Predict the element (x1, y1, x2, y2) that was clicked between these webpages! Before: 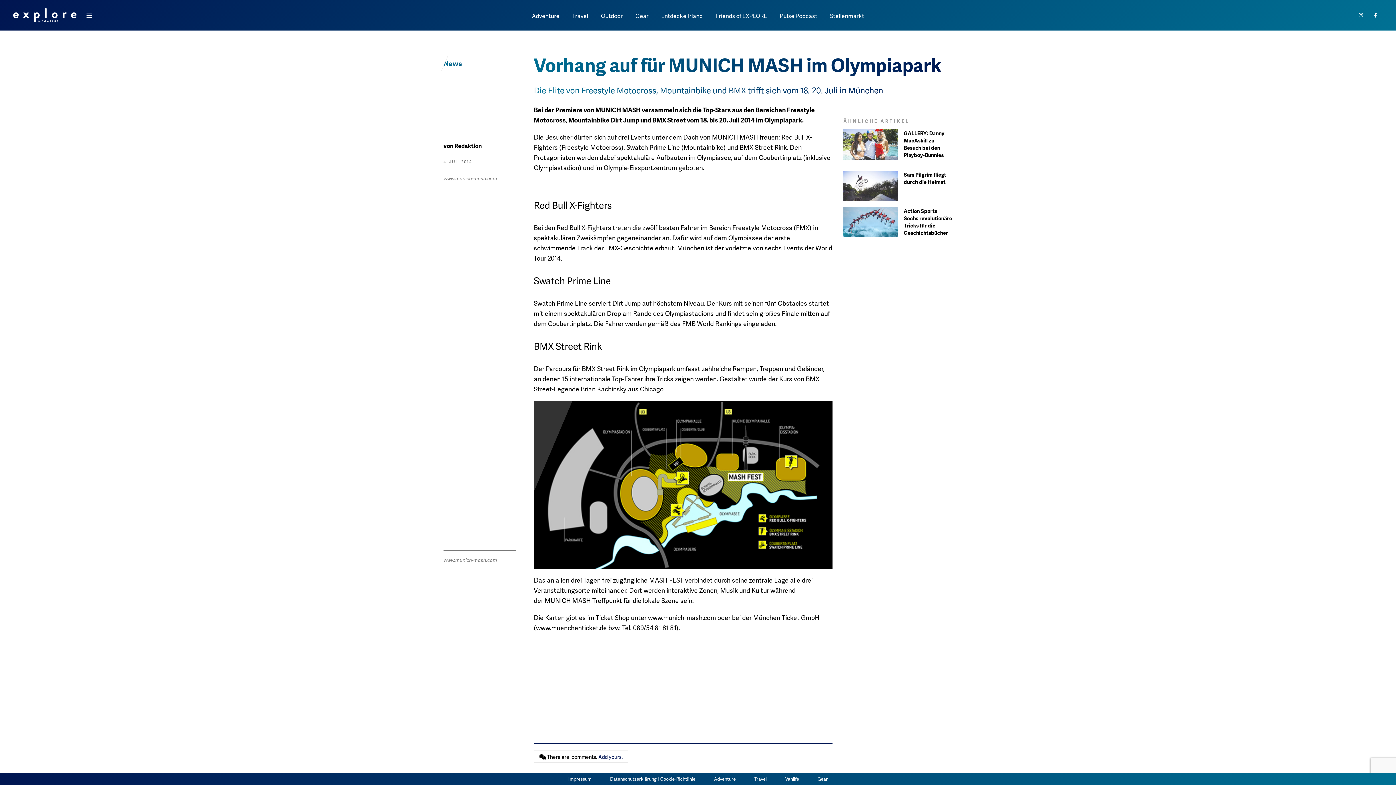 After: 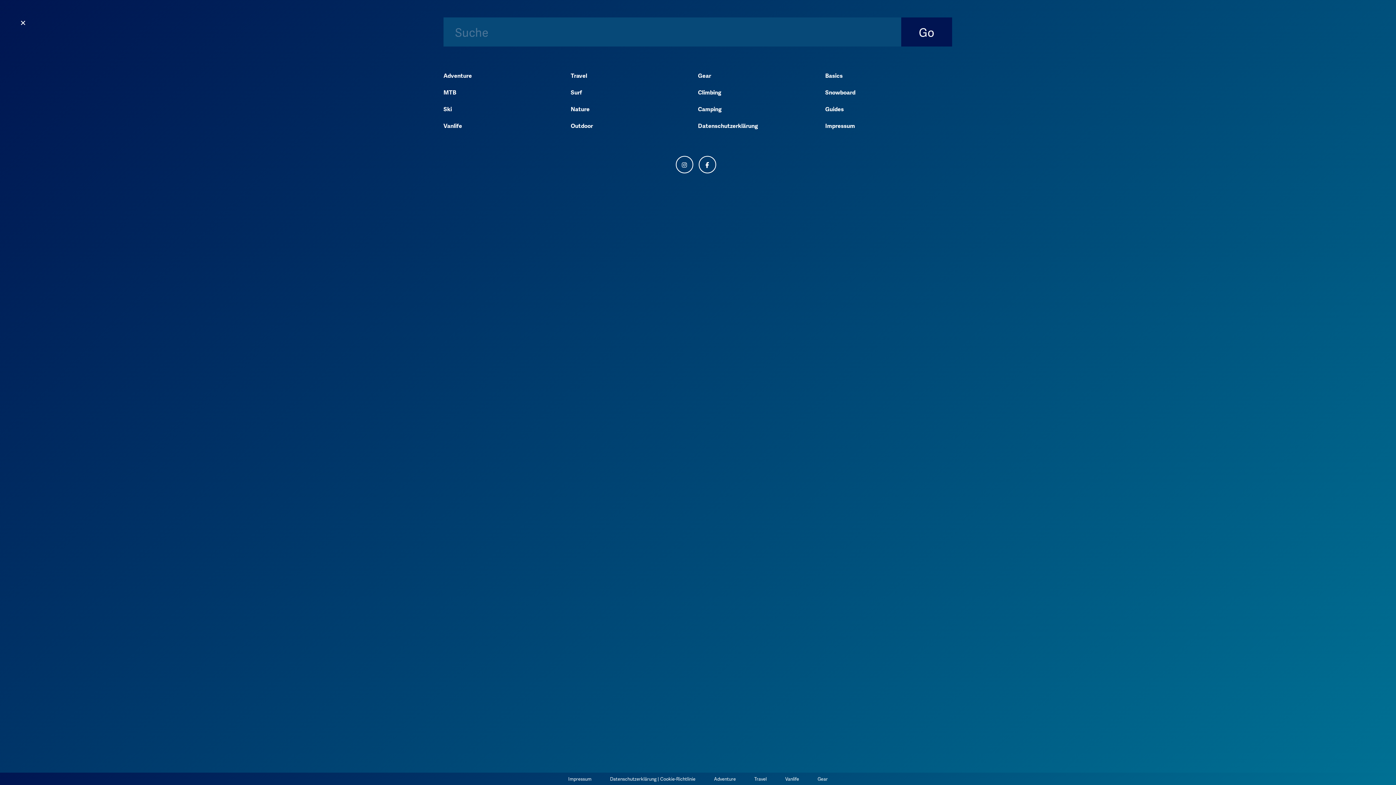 Action: bbox: (83, 9, 94, 20) label: Menü